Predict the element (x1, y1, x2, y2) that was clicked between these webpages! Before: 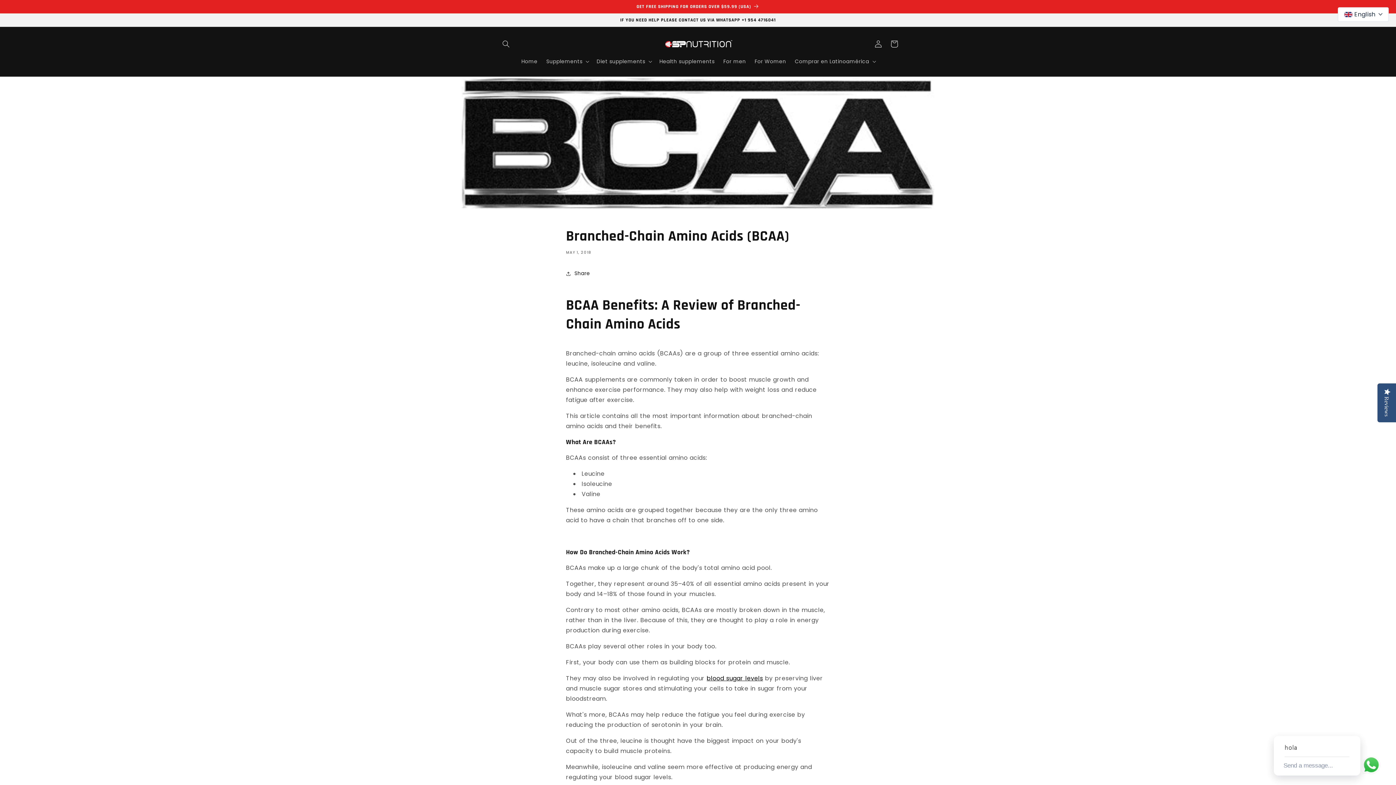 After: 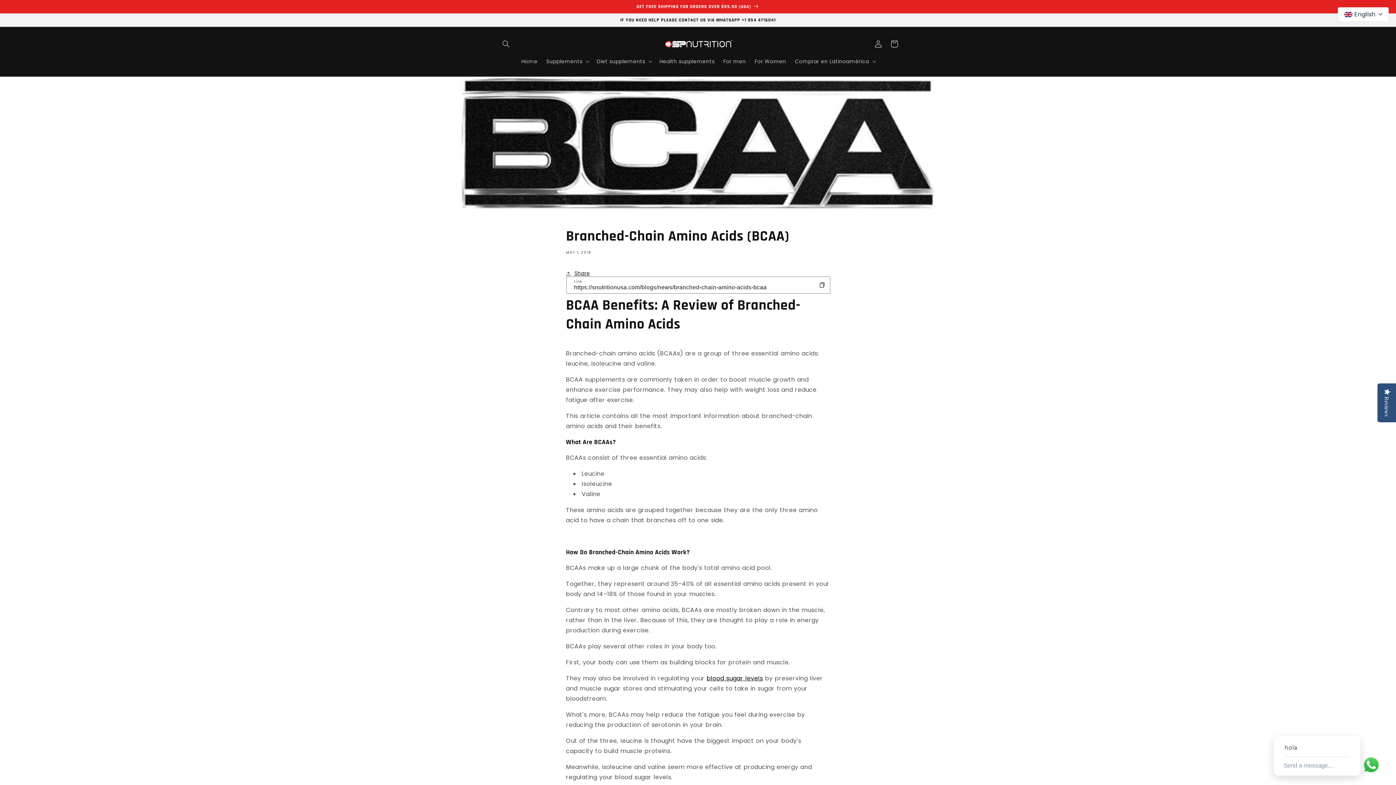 Action: bbox: (566, 265, 590, 281) label: Share